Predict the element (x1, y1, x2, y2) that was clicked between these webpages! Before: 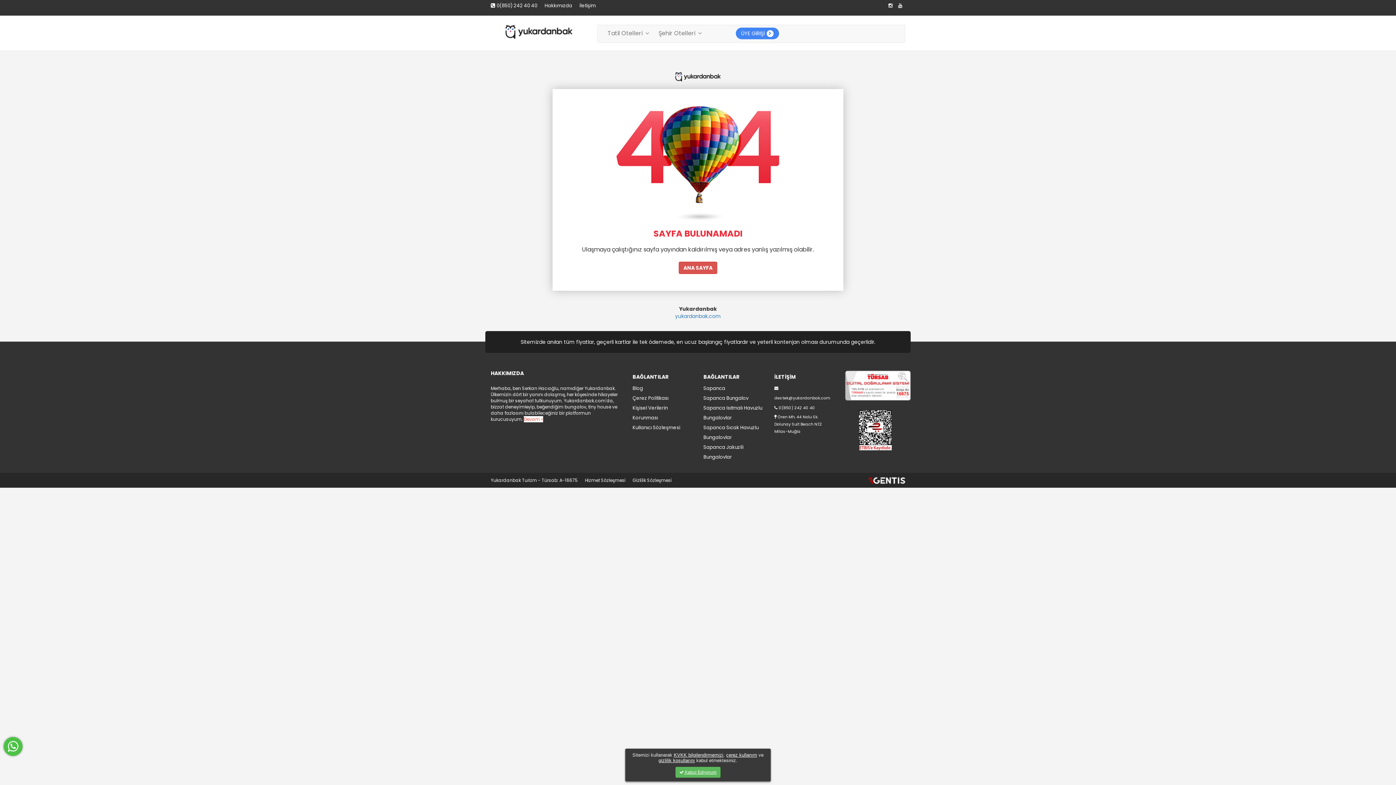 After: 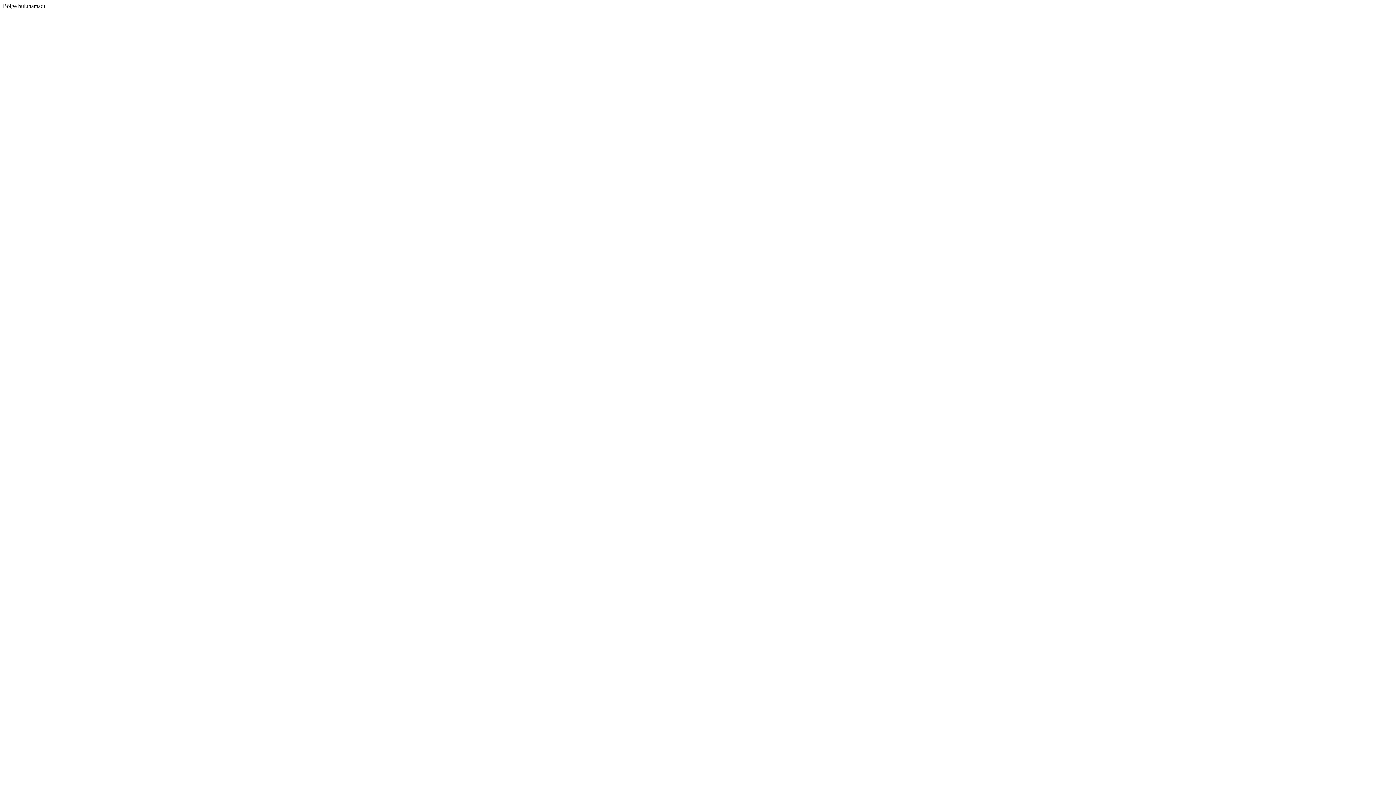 Action: bbox: (603, 25, 654, 41) label: Tatil Otelleri